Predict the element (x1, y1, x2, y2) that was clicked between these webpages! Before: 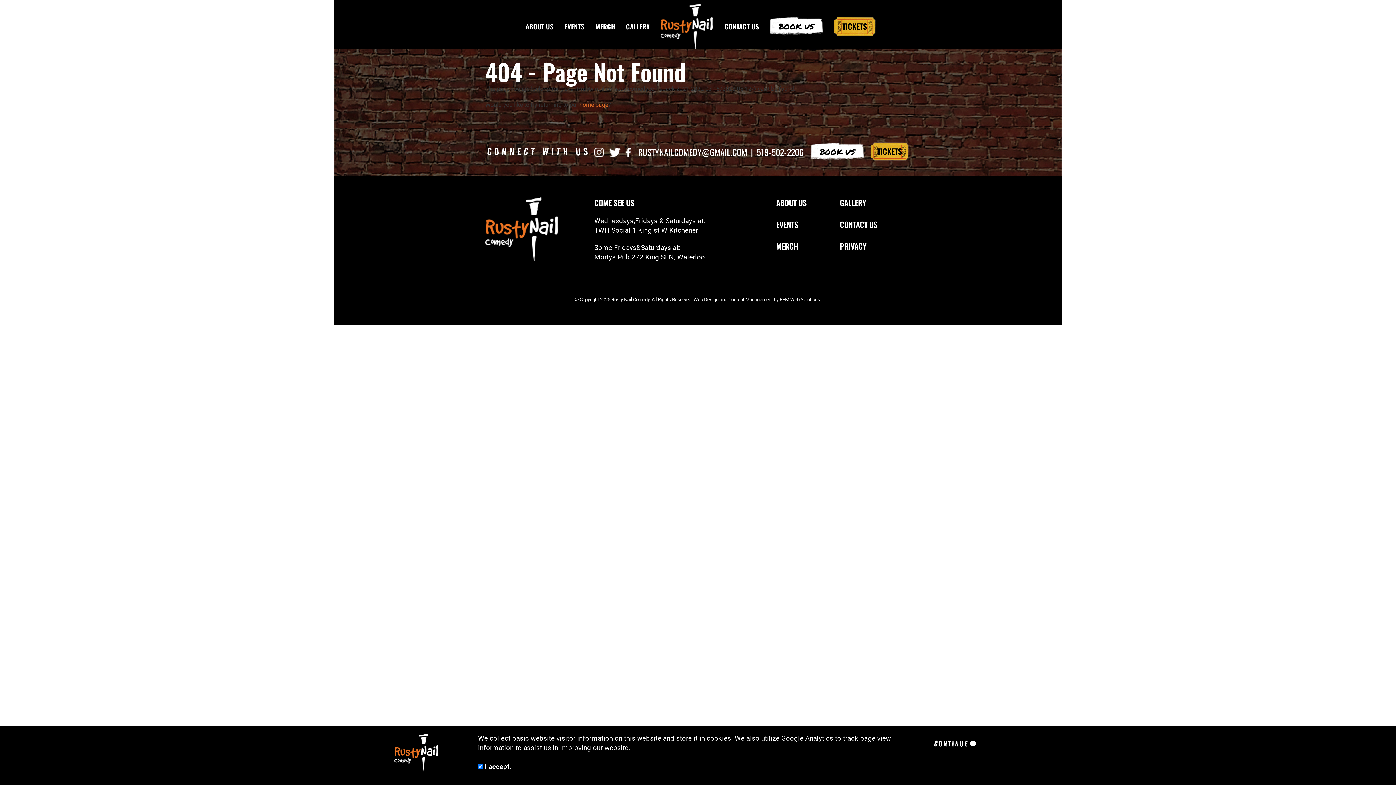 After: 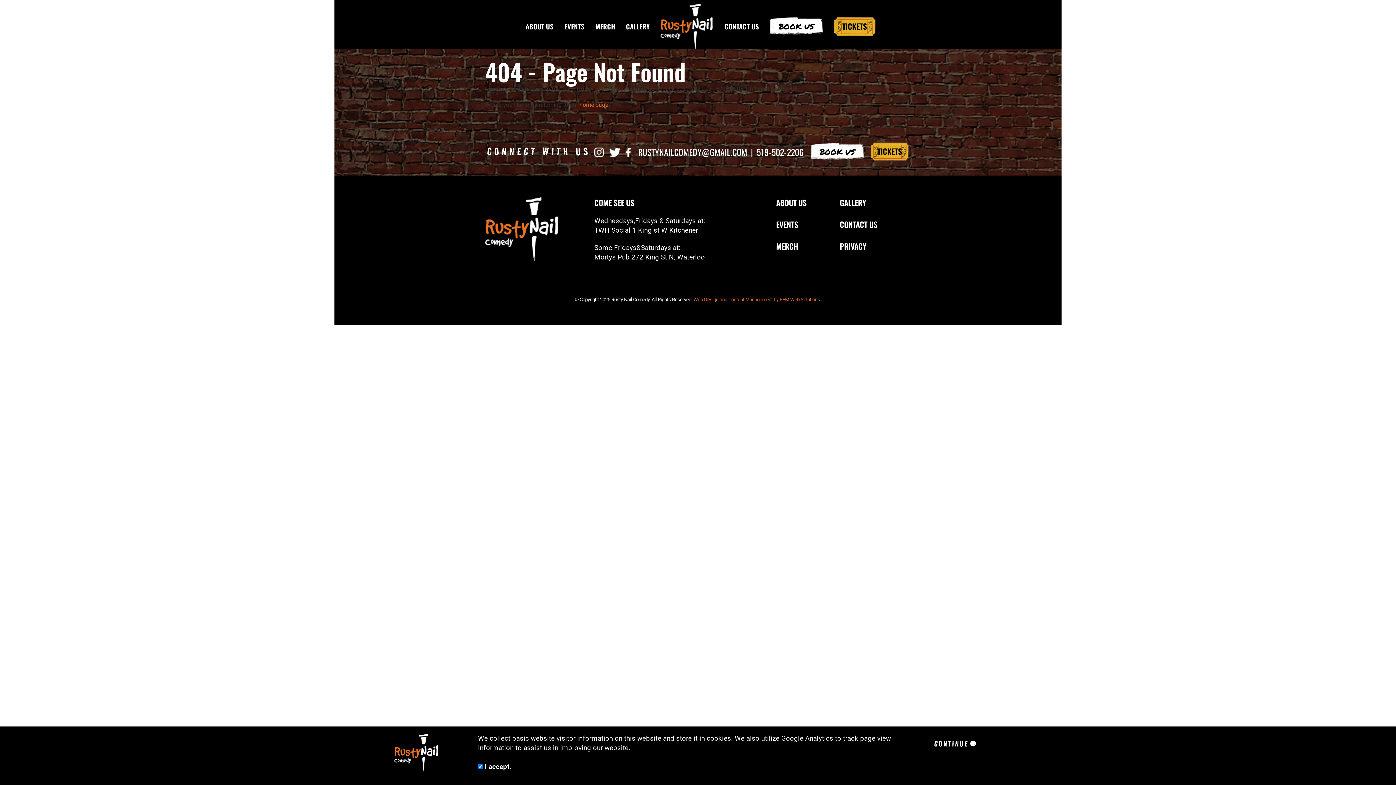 Action: bbox: (693, 297, 821, 302) label: Web Design and Content Management by REM Web Solutions.